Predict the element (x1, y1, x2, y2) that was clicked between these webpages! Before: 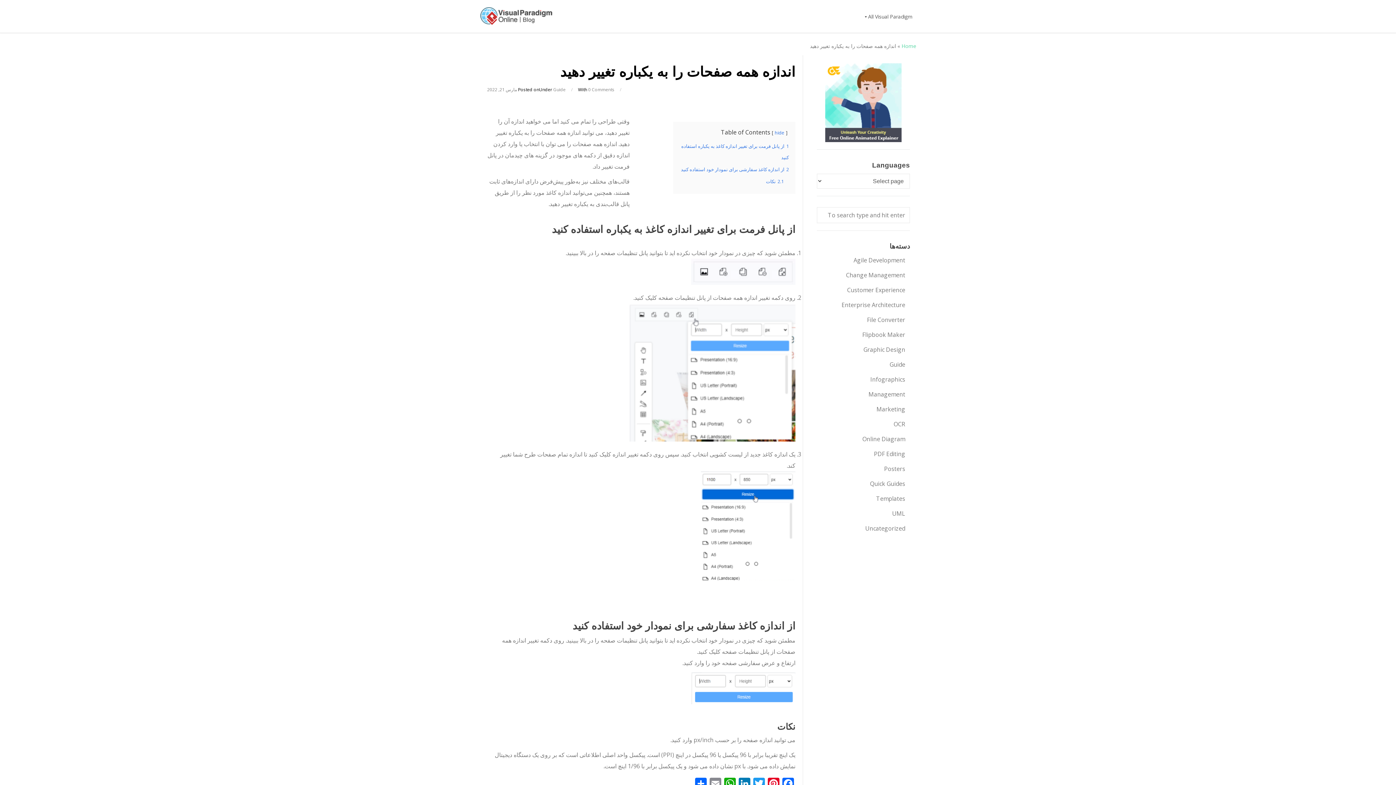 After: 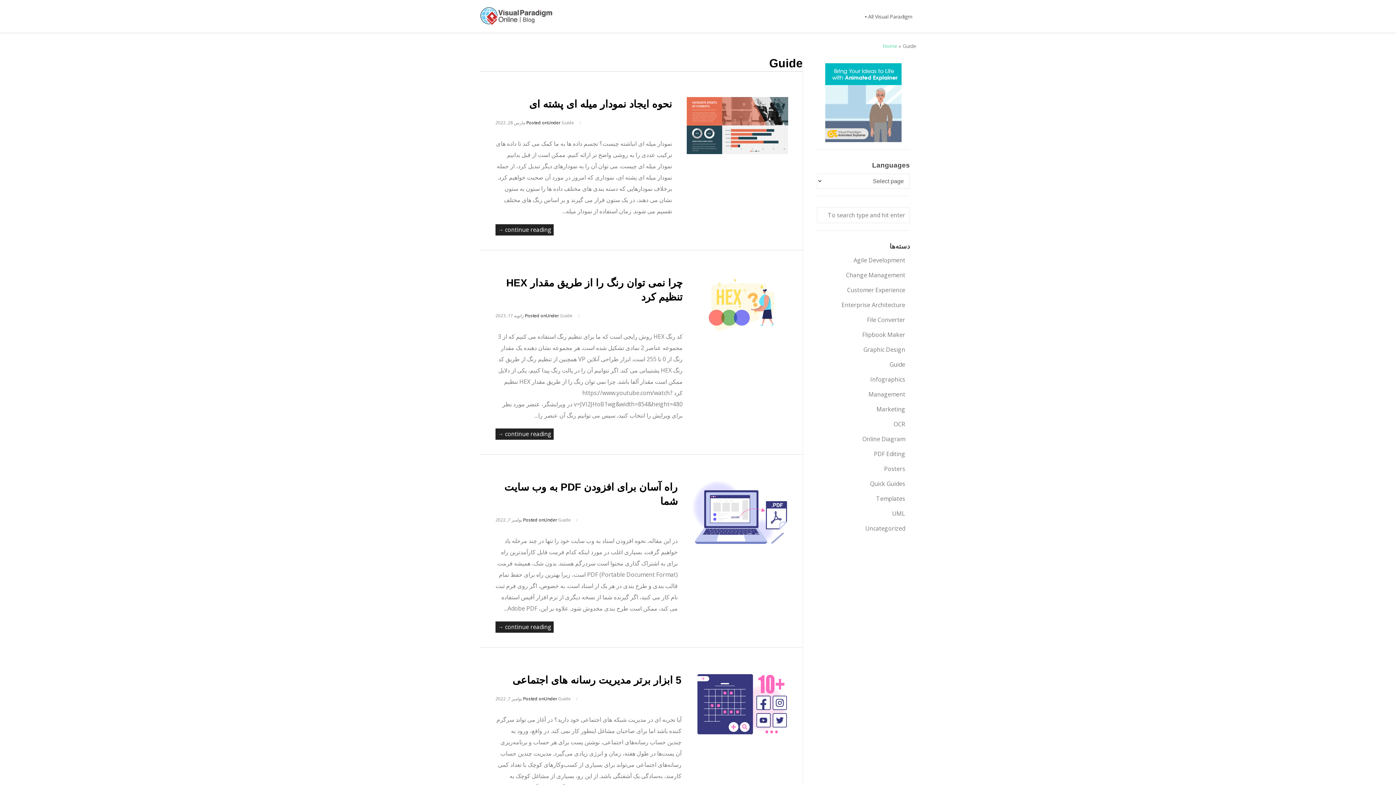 Action: bbox: (553, 86, 565, 92) label: Guide